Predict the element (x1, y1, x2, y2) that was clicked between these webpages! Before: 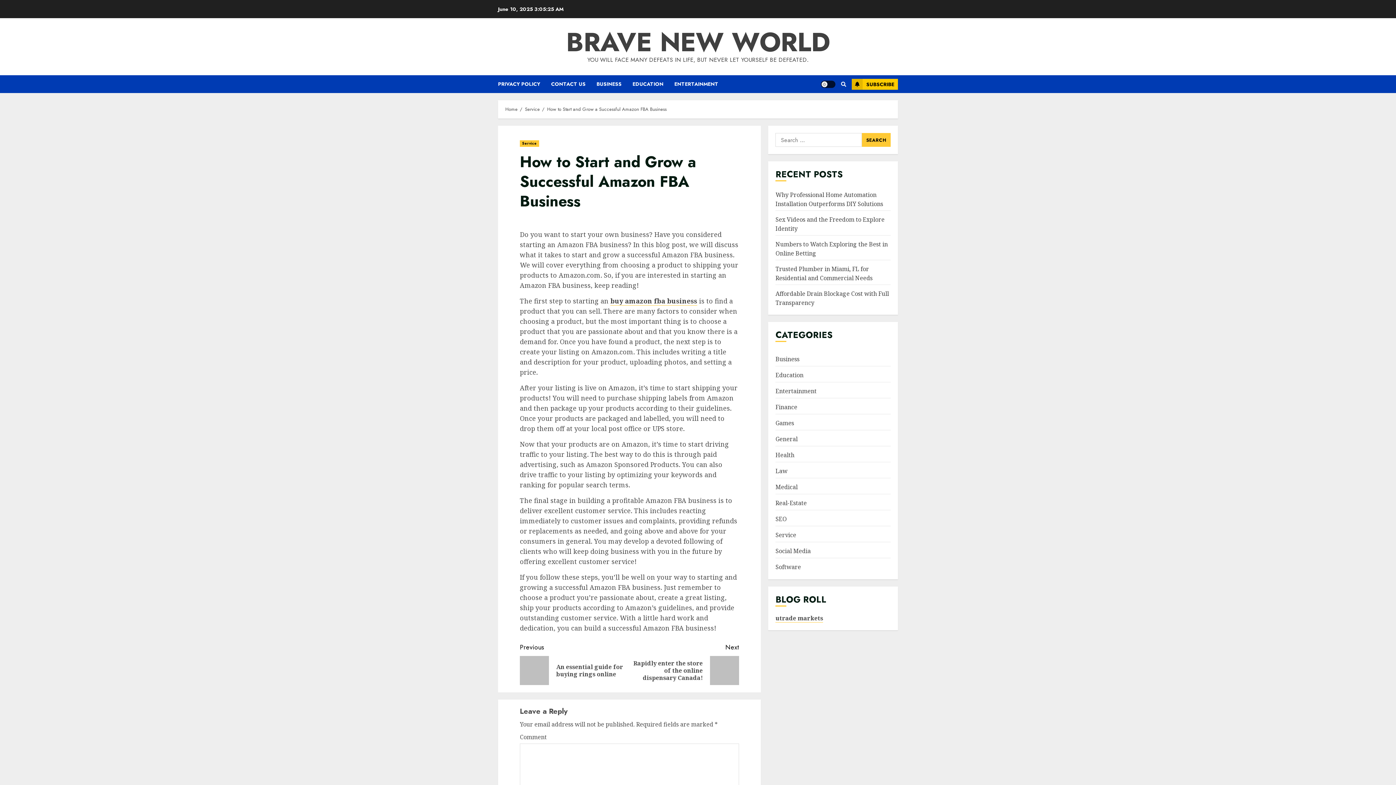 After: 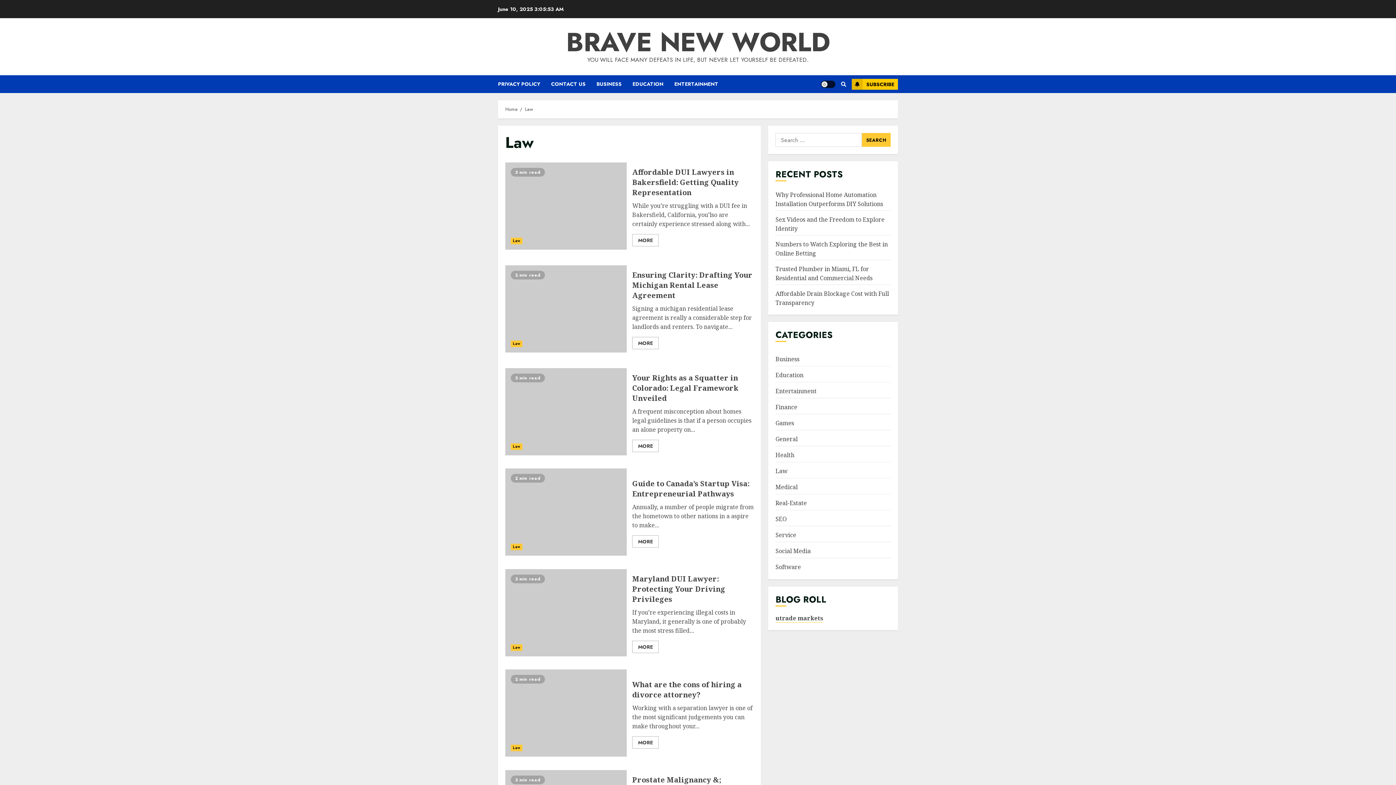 Action: bbox: (775, 466, 787, 476) label: Law